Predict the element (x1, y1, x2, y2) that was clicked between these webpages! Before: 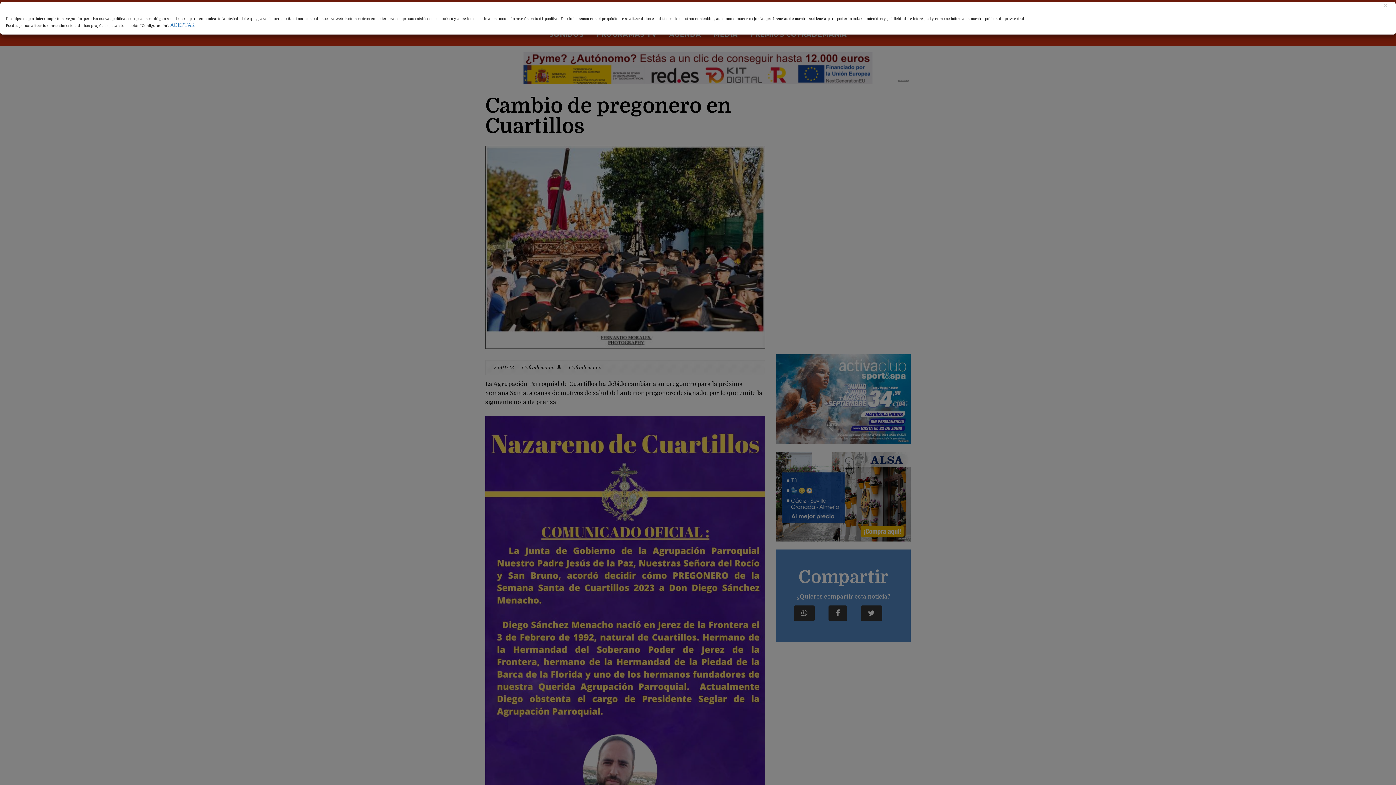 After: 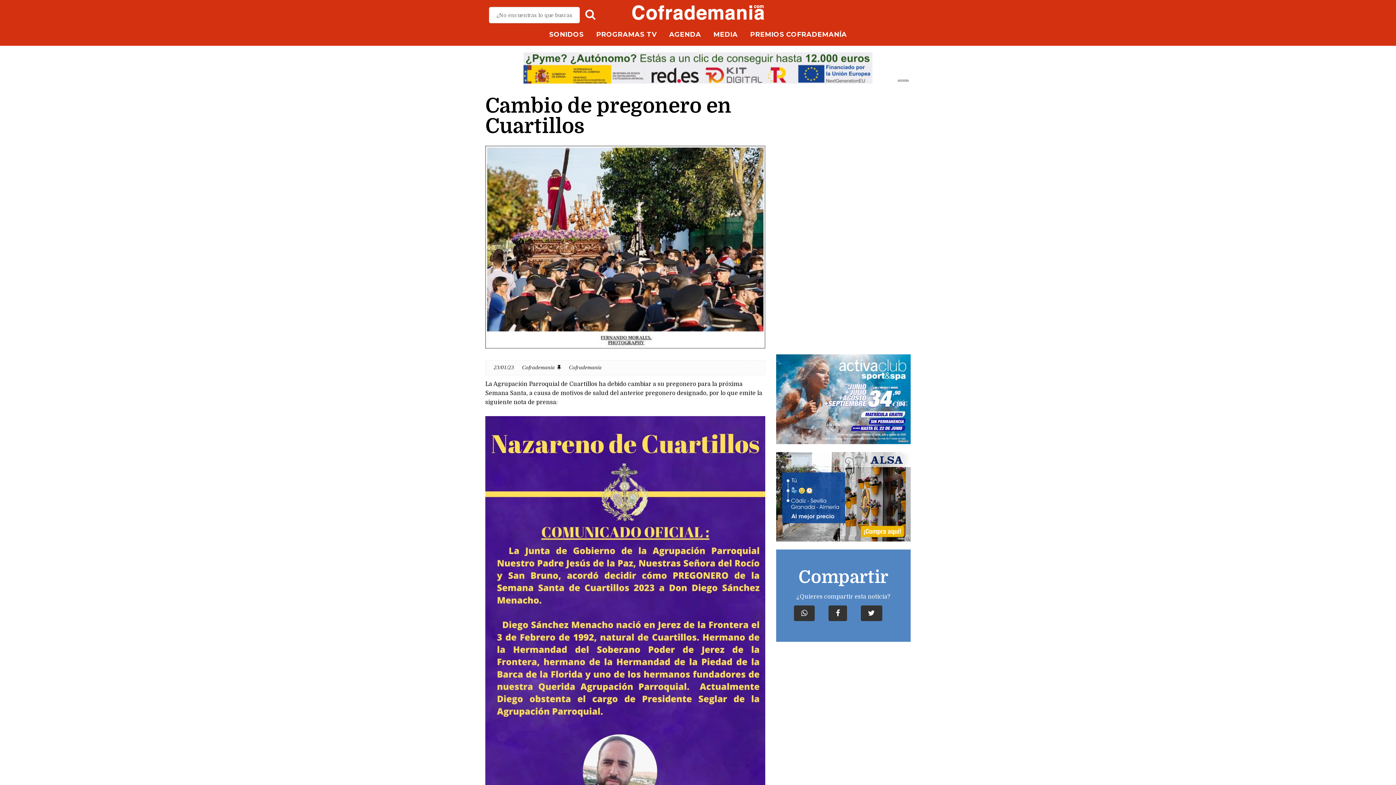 Action: label: ACEPTAR bbox: (170, 22, 194, 28)